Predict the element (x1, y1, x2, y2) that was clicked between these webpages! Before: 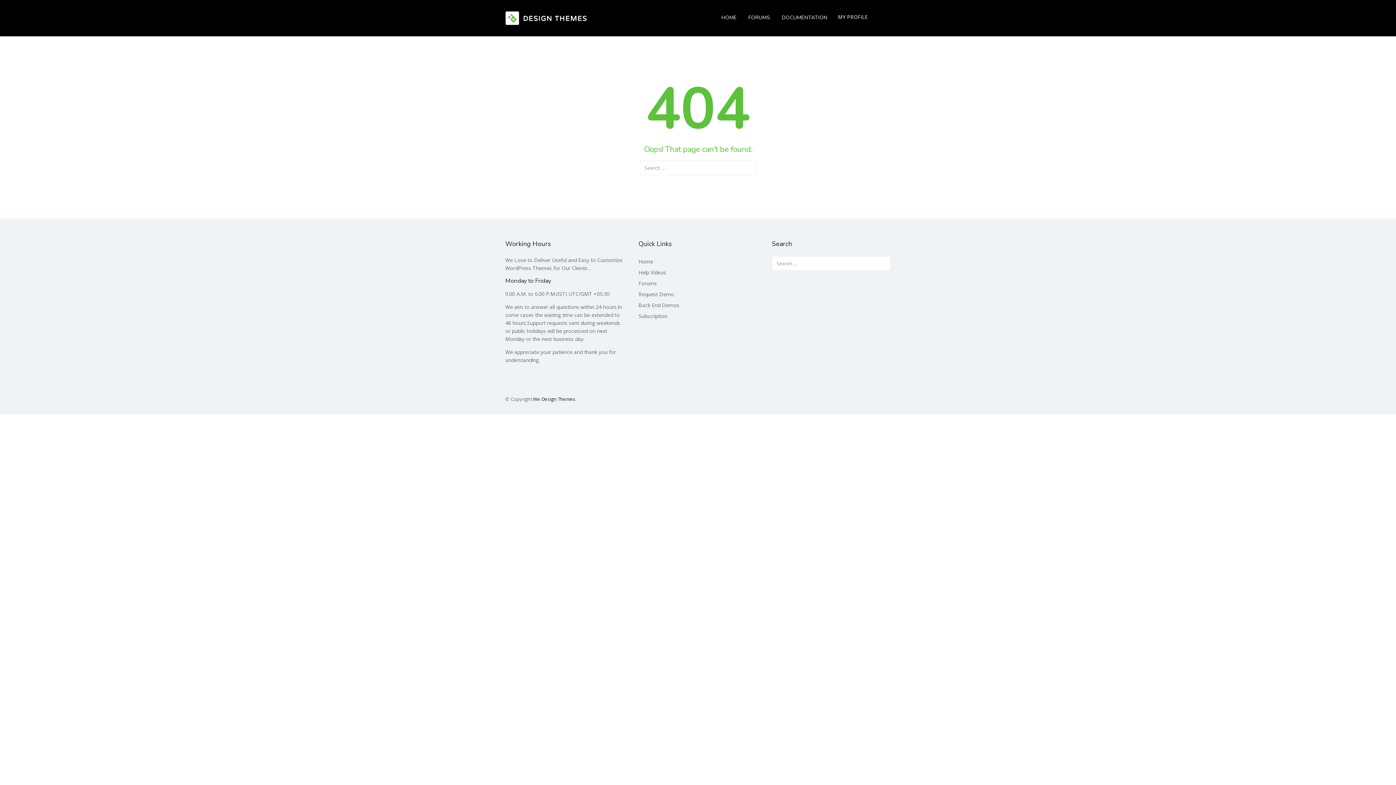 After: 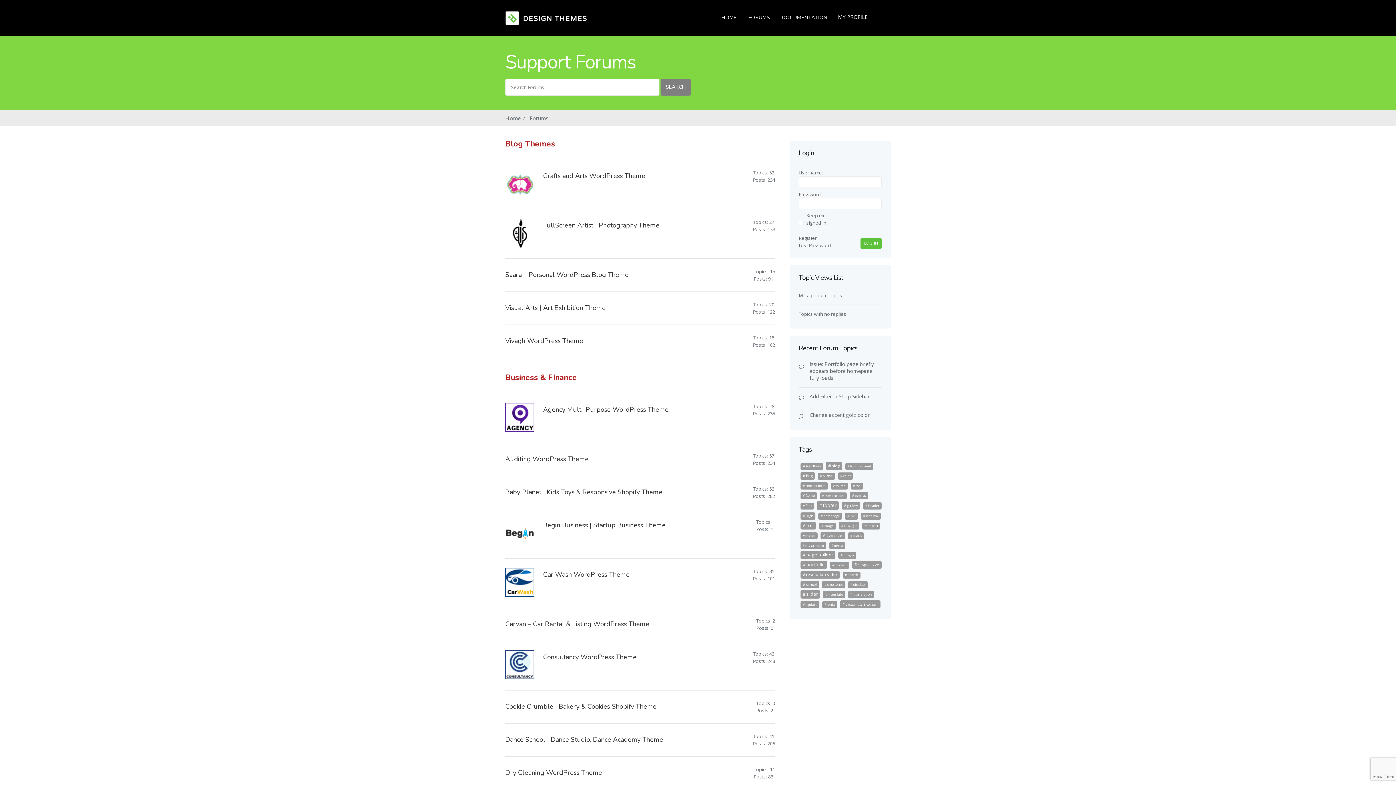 Action: bbox: (743, 12, 775, 23) label: FORUMS